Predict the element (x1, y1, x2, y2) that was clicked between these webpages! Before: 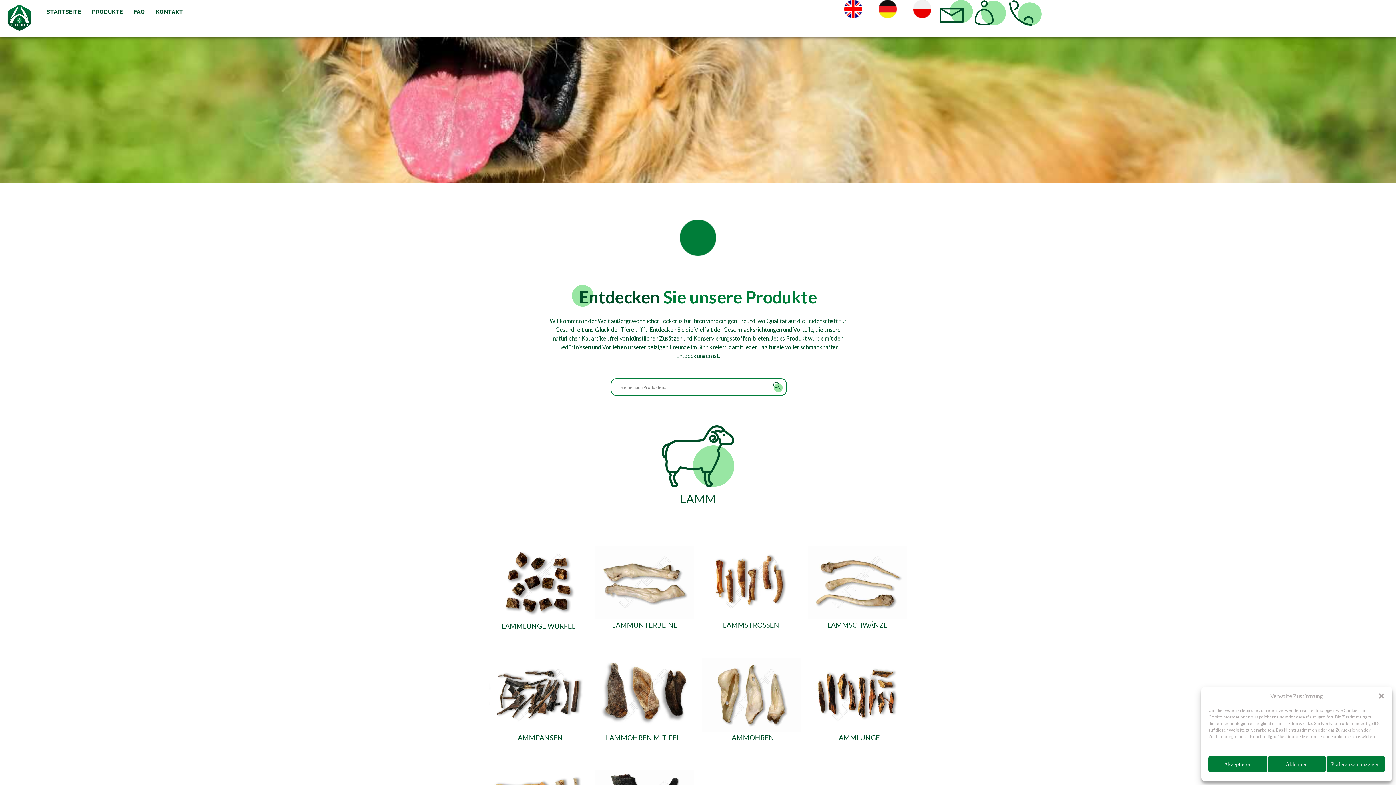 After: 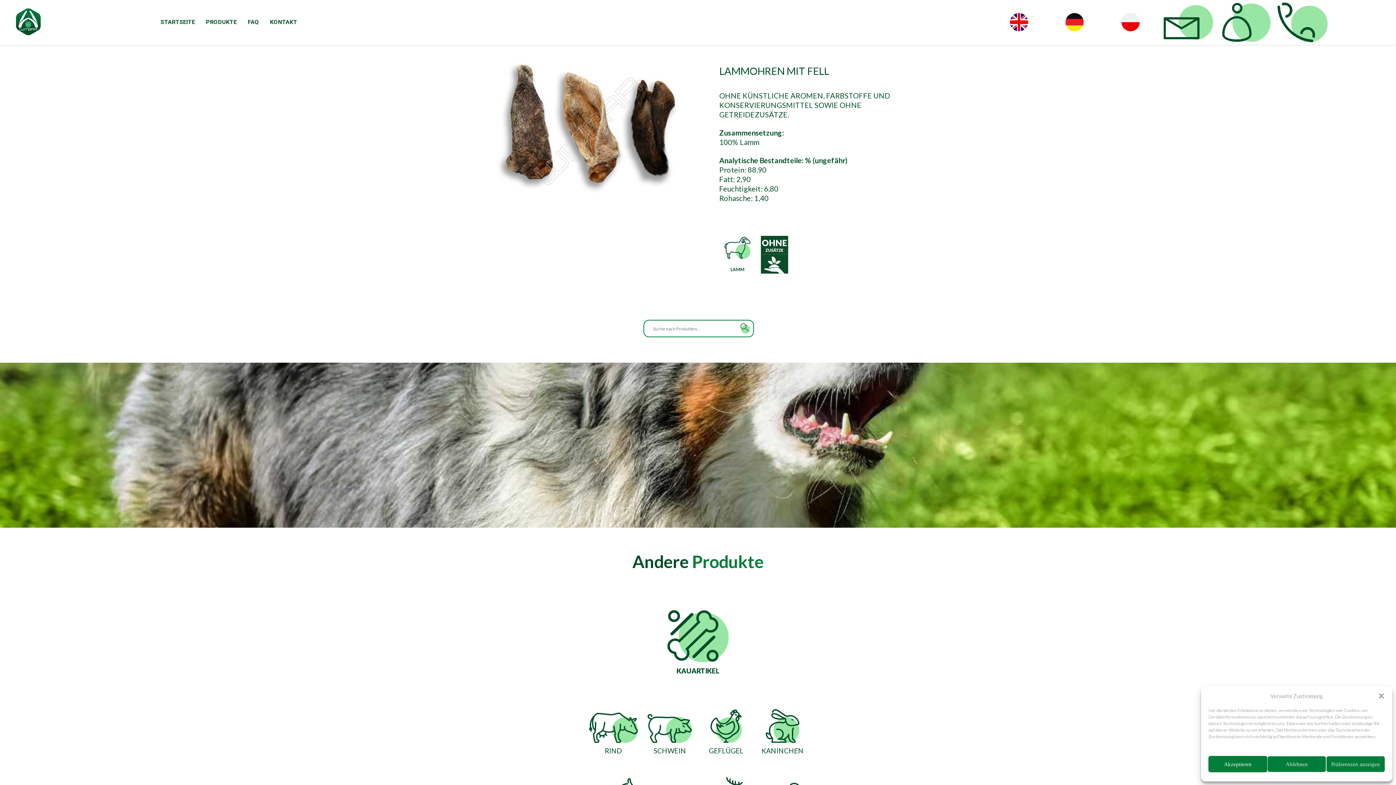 Action: label: LAMMOHREN MIT FELL bbox: (595, 733, 694, 742)